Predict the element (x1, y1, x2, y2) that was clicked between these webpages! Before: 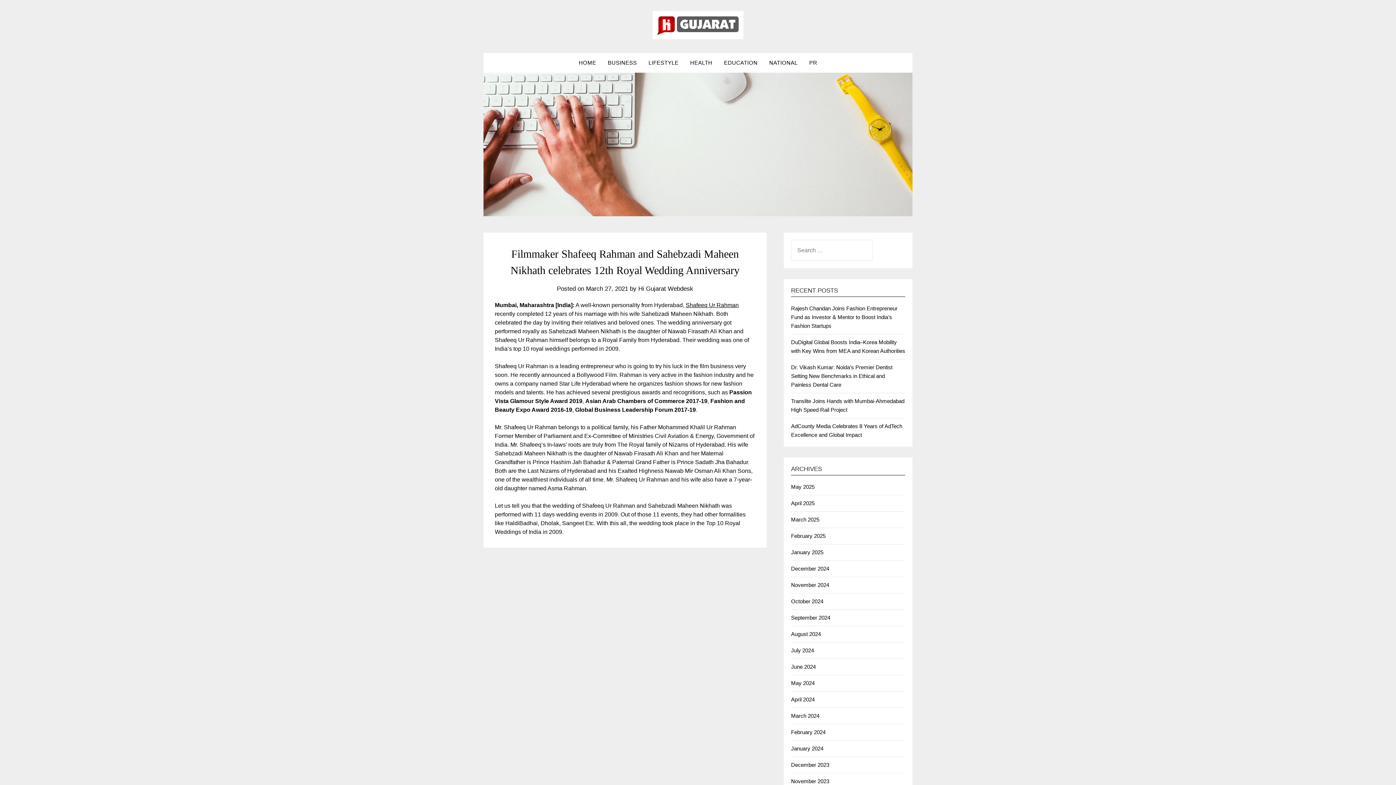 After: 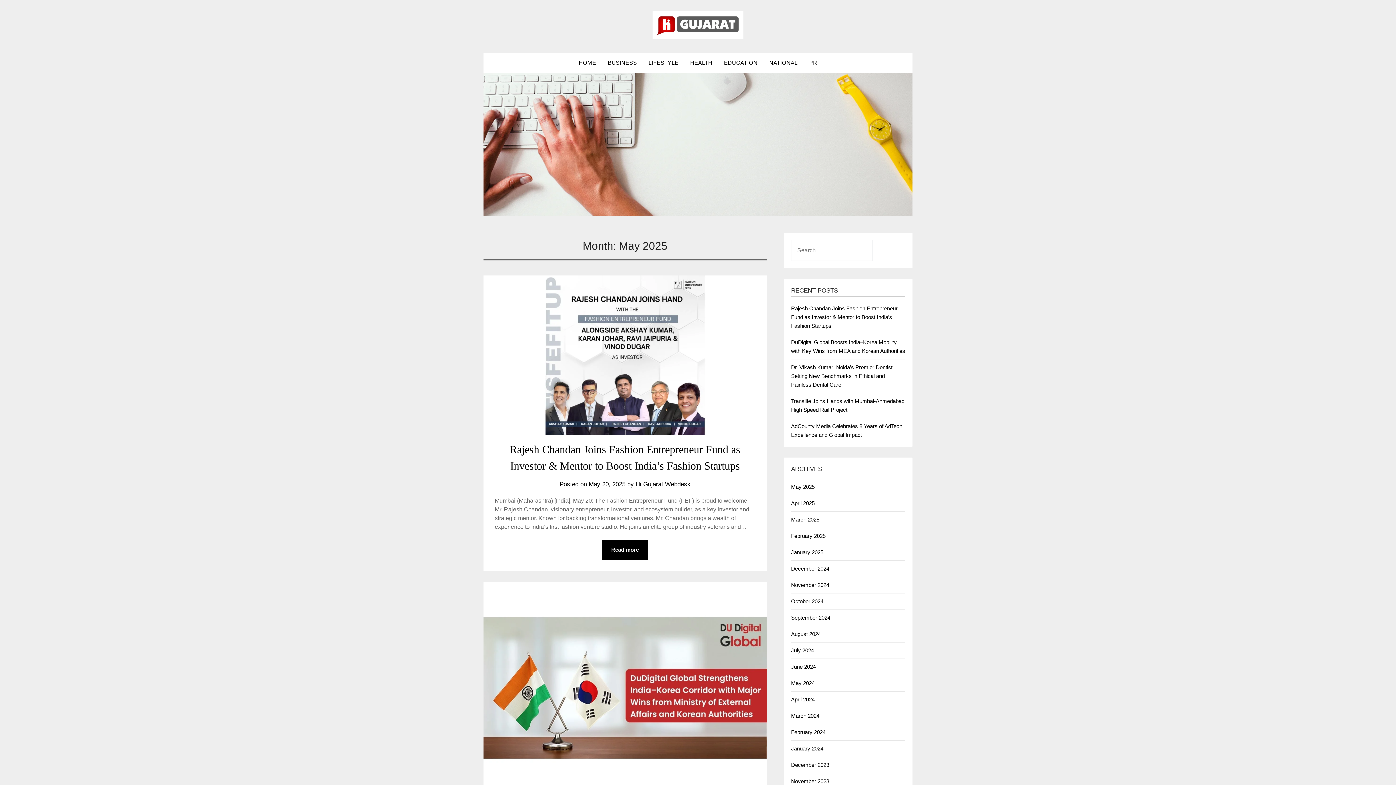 Action: label: May 2025 bbox: (791, 483, 814, 490)